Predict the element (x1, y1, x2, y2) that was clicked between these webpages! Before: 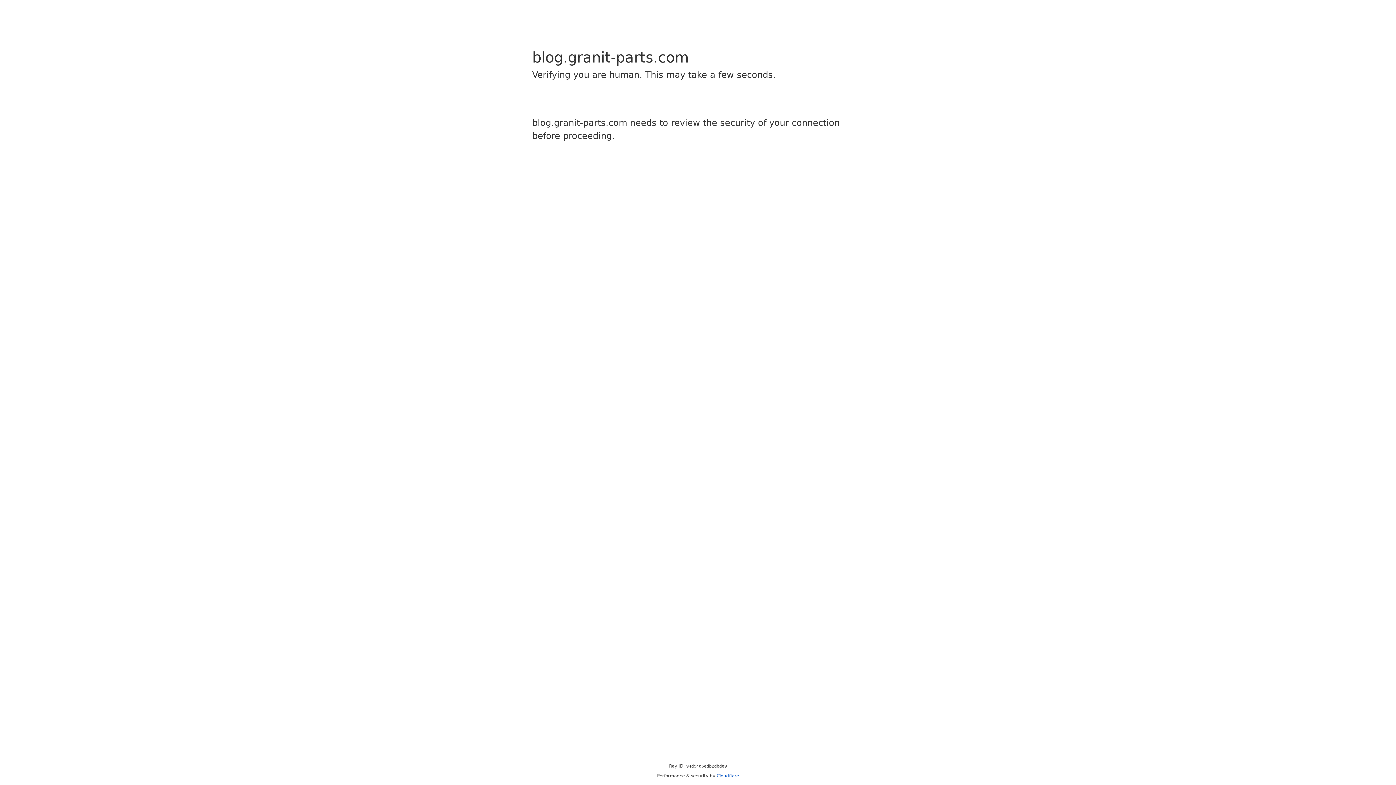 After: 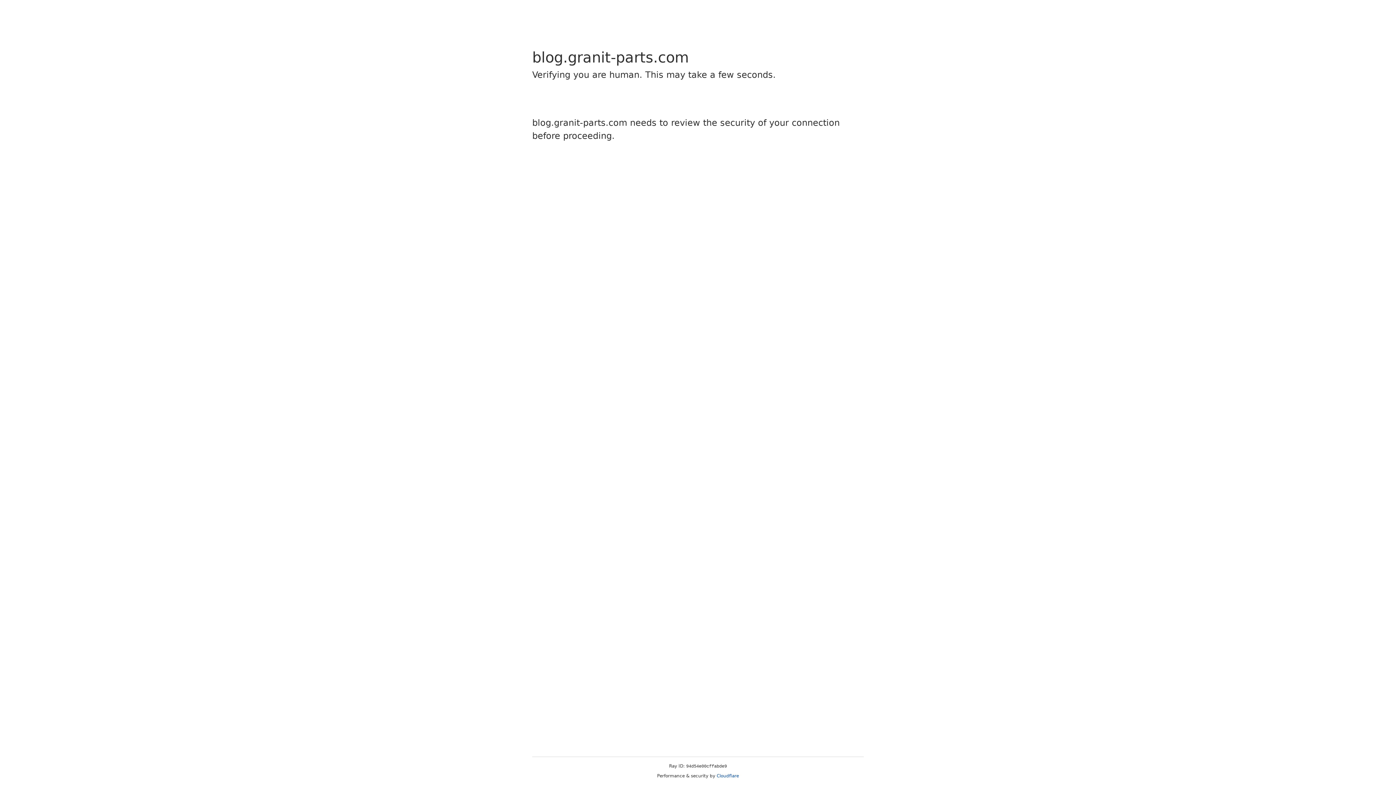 Action: bbox: (716, 773, 739, 778) label: Cloudflare